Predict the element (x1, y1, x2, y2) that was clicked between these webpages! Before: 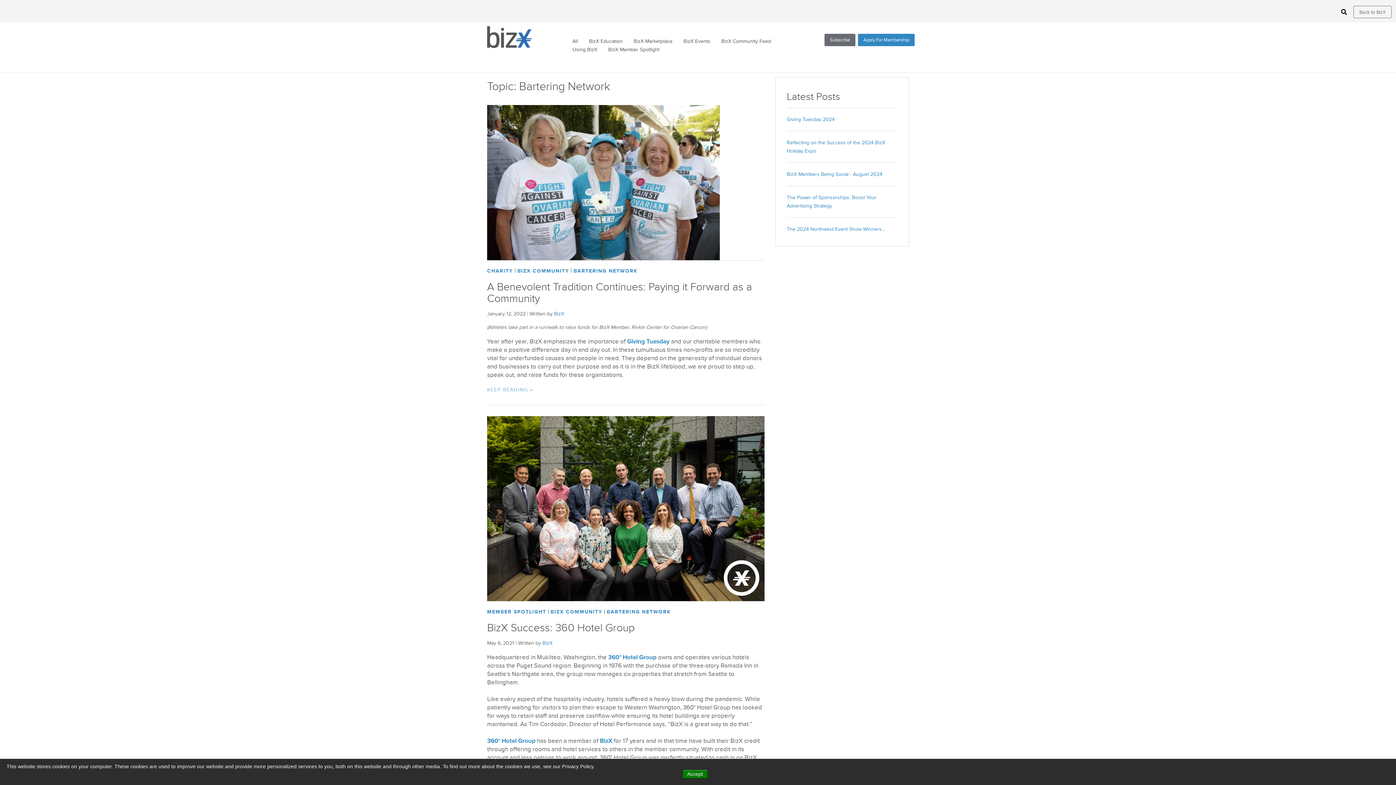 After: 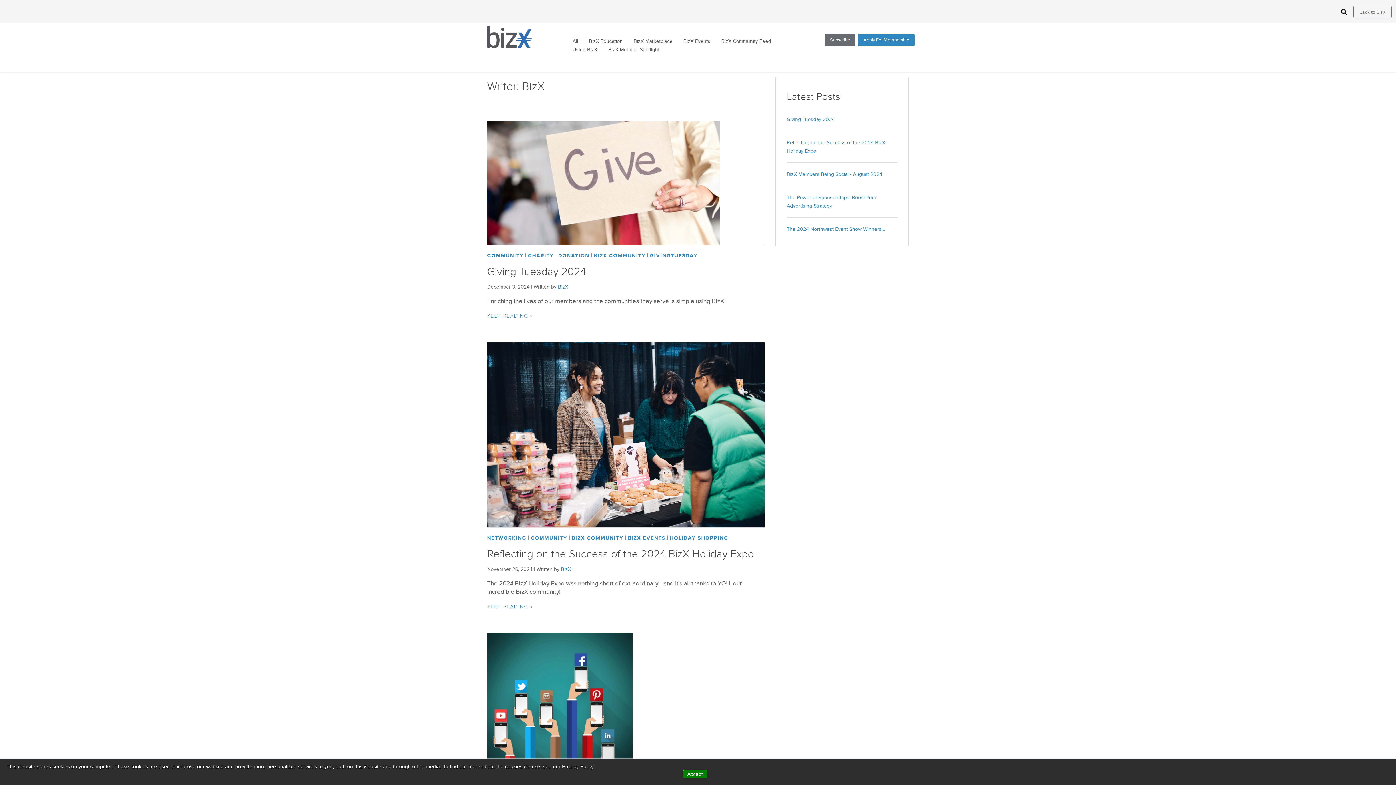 Action: bbox: (542, 640, 552, 646) label: BizX